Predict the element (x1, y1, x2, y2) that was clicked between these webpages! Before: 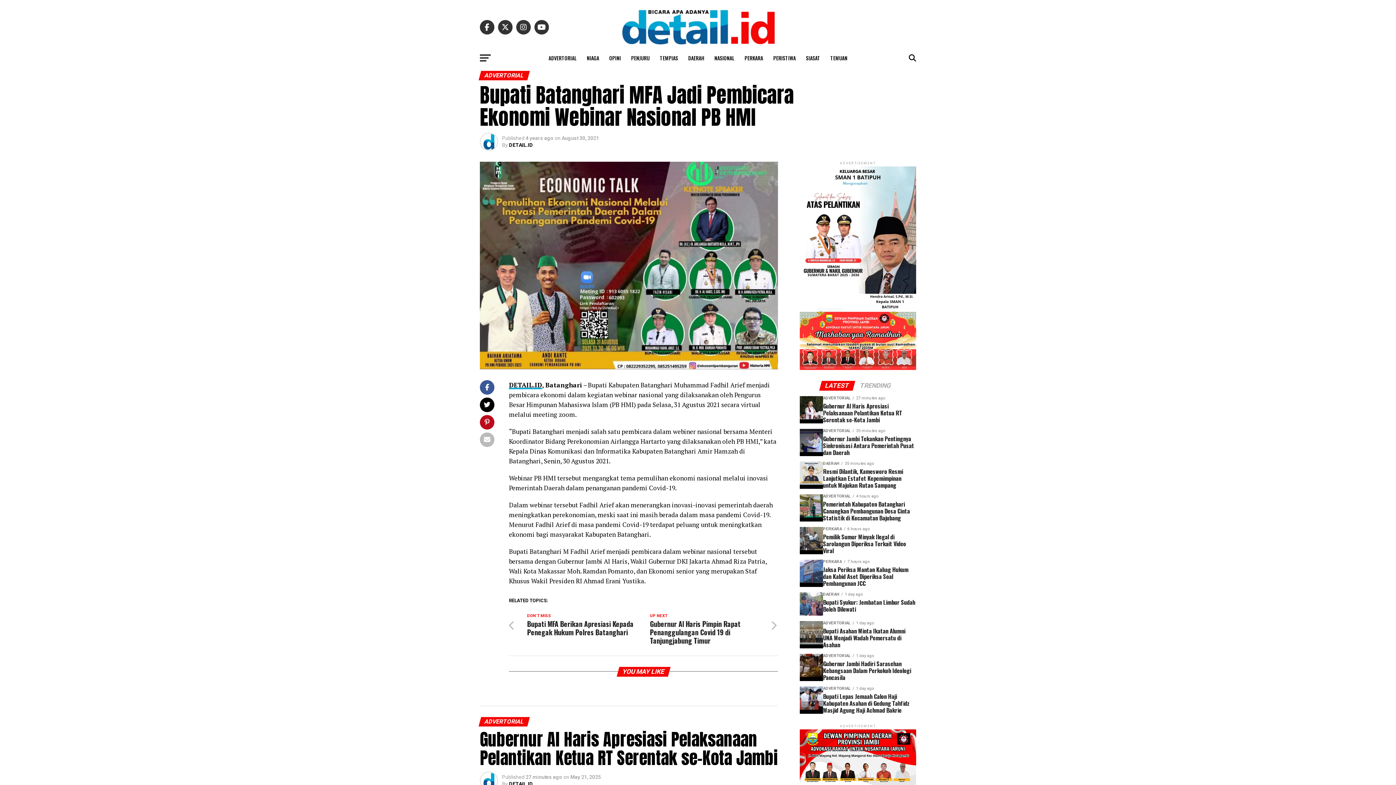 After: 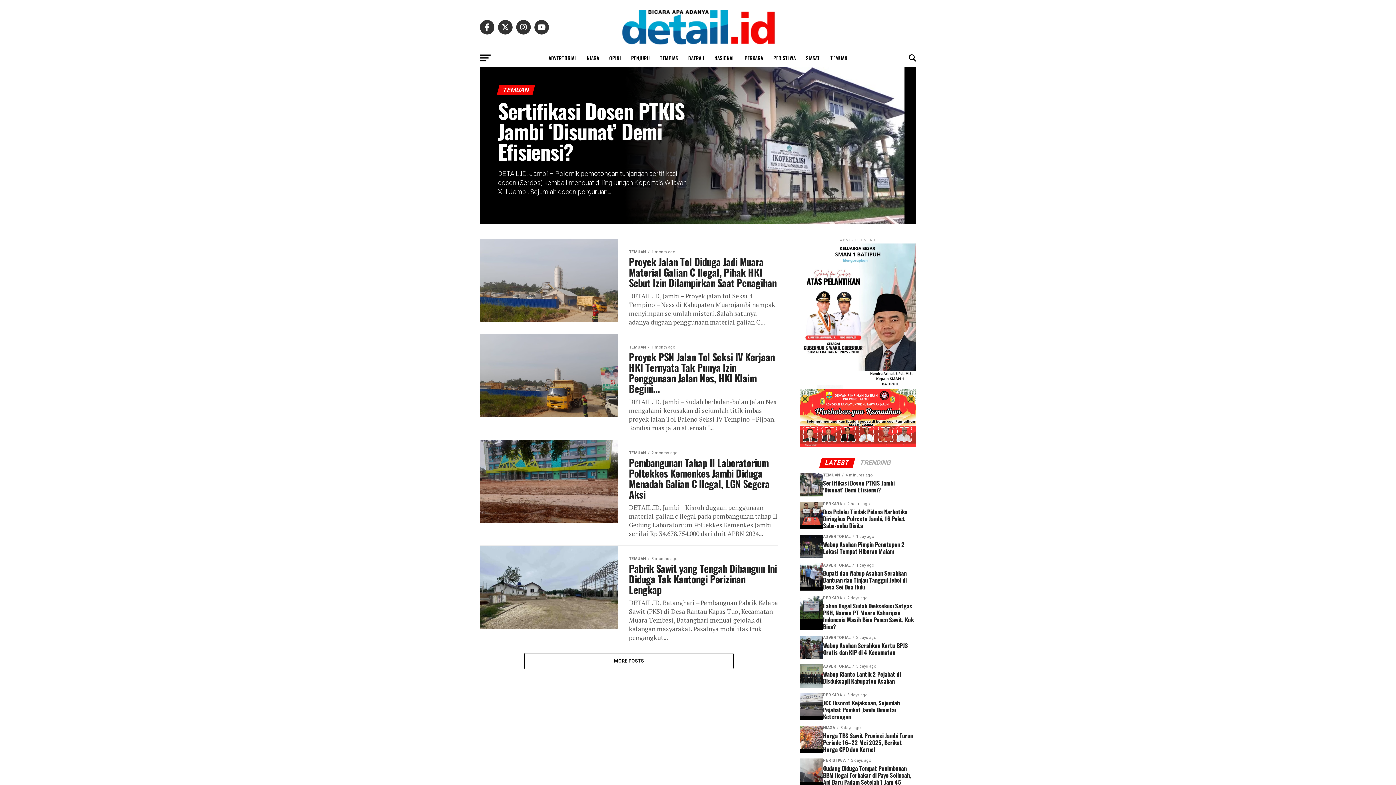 Action: bbox: (826, 49, 852, 67) label: TEMUAN